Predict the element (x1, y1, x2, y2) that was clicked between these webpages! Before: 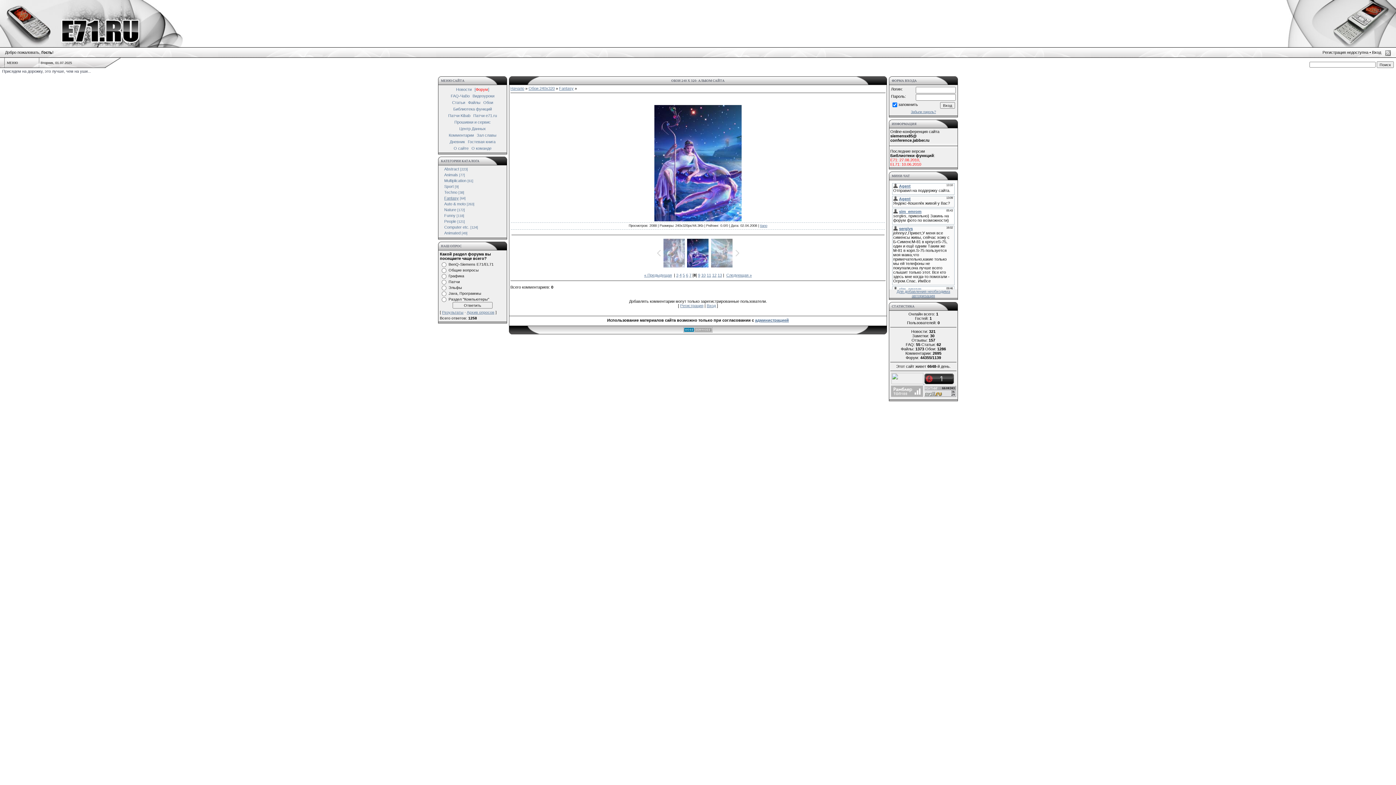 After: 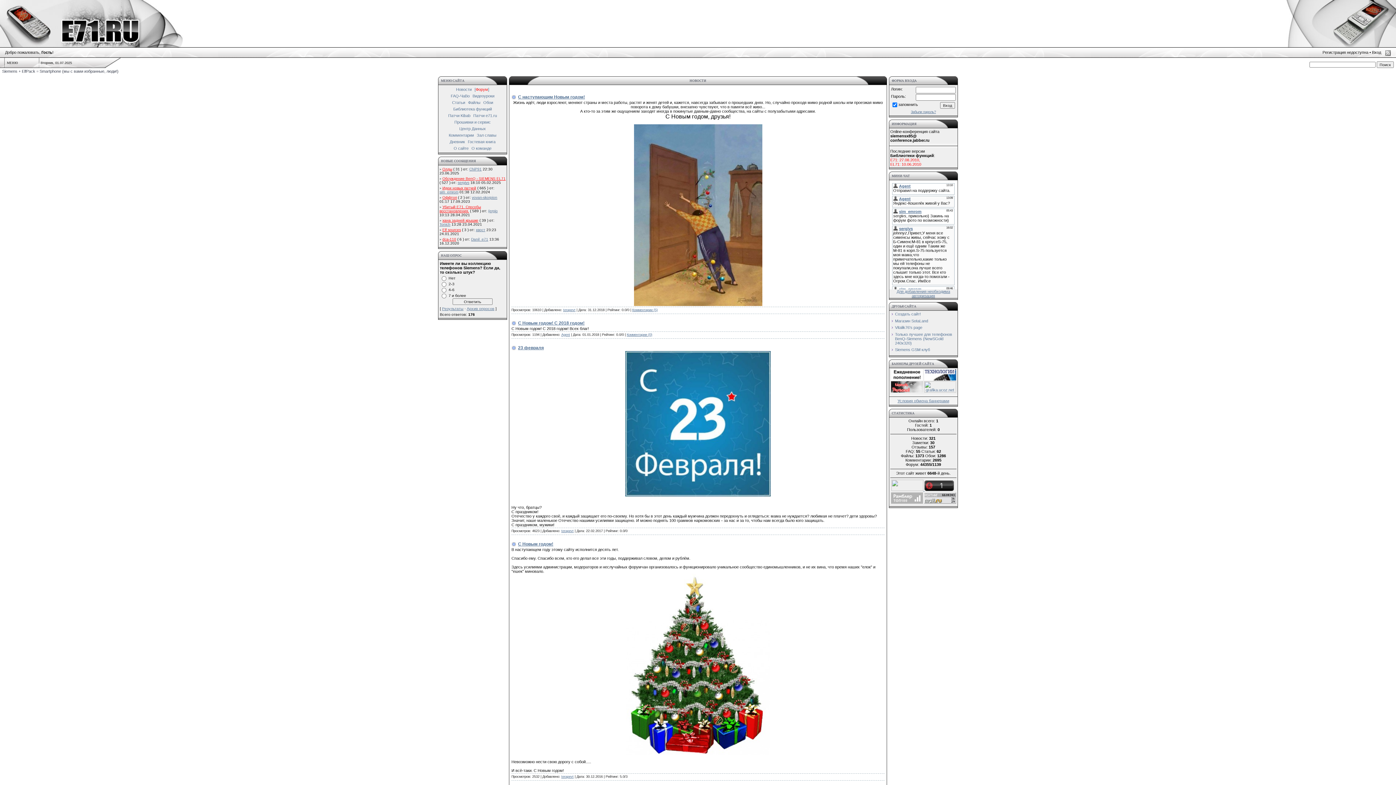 Action: bbox: (456, 87, 471, 91) label: Новости